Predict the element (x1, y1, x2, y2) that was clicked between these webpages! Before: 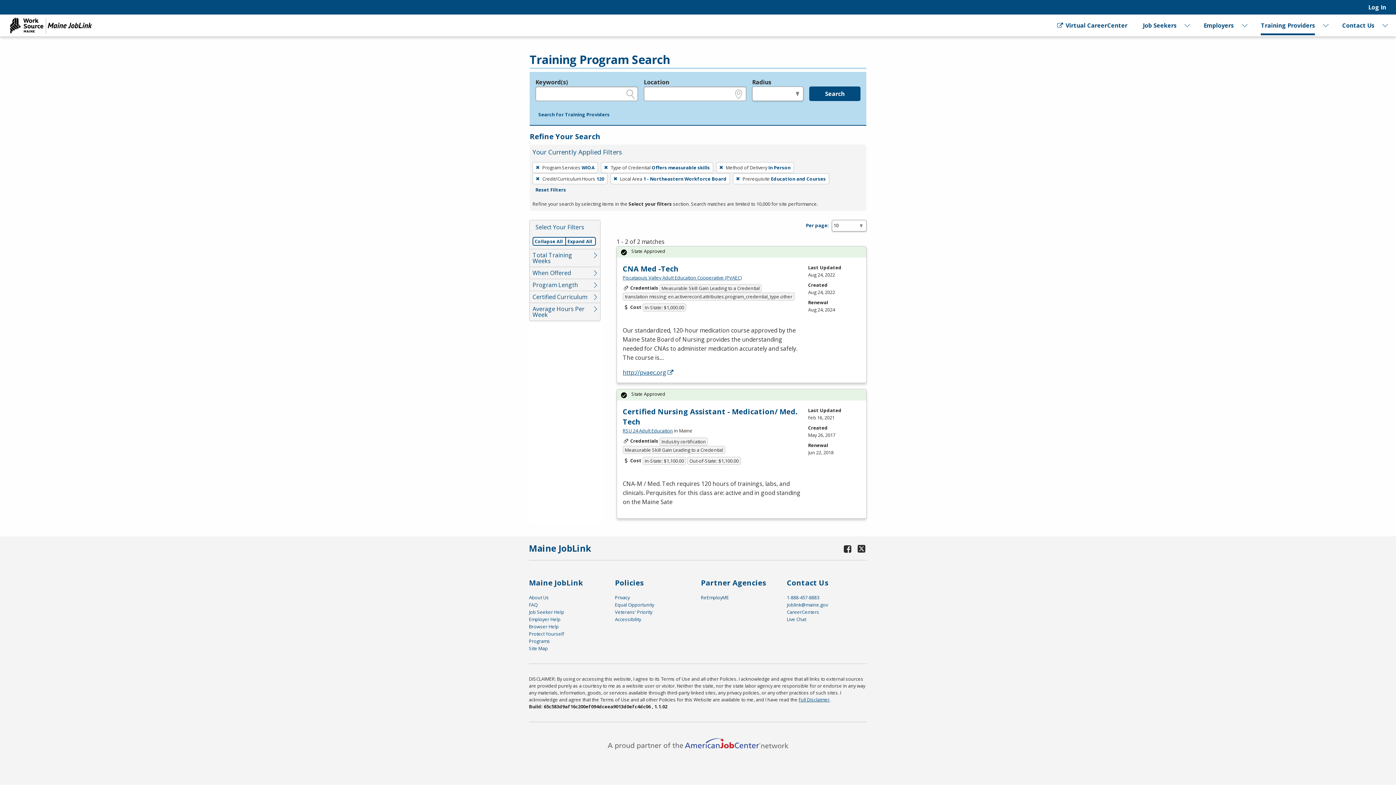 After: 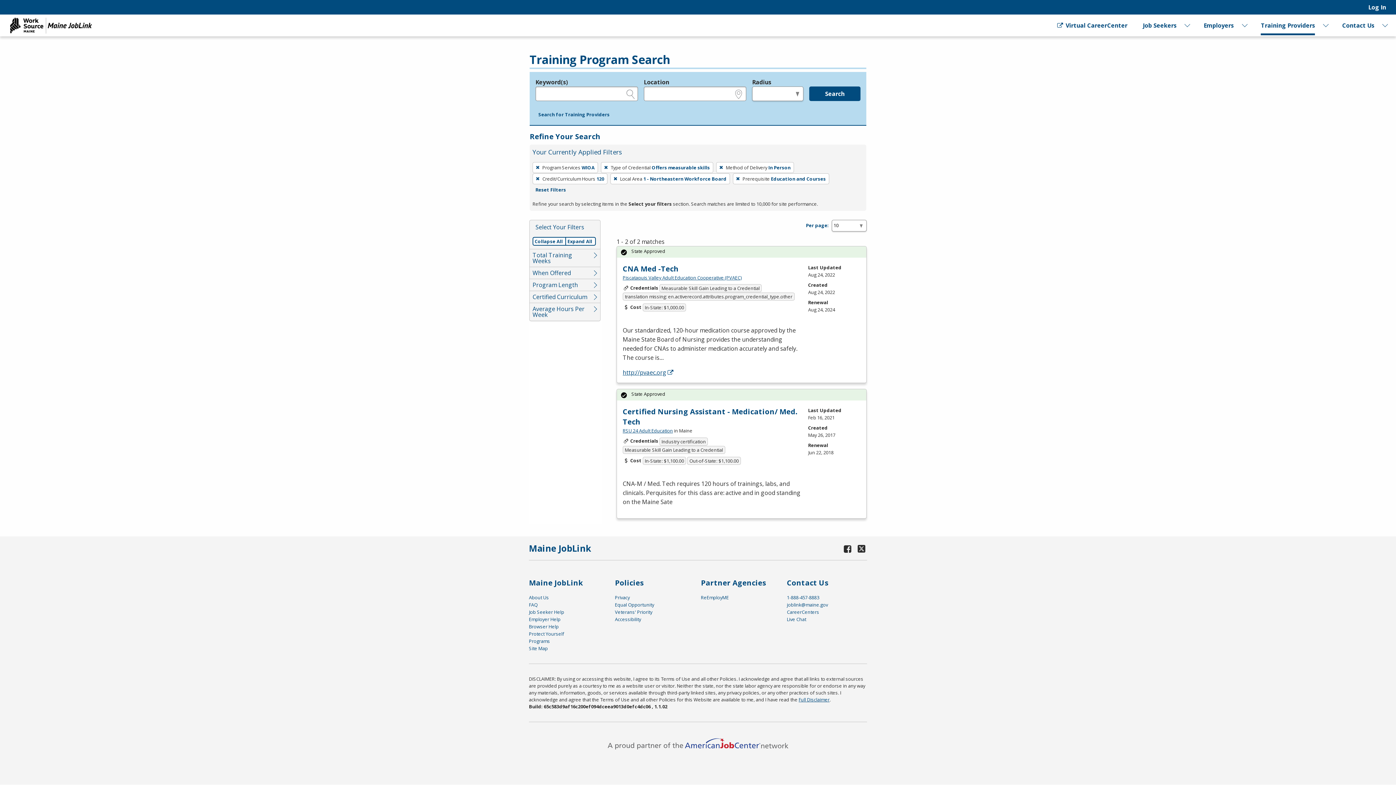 Action: label: Search bbox: (809, 86, 860, 101)